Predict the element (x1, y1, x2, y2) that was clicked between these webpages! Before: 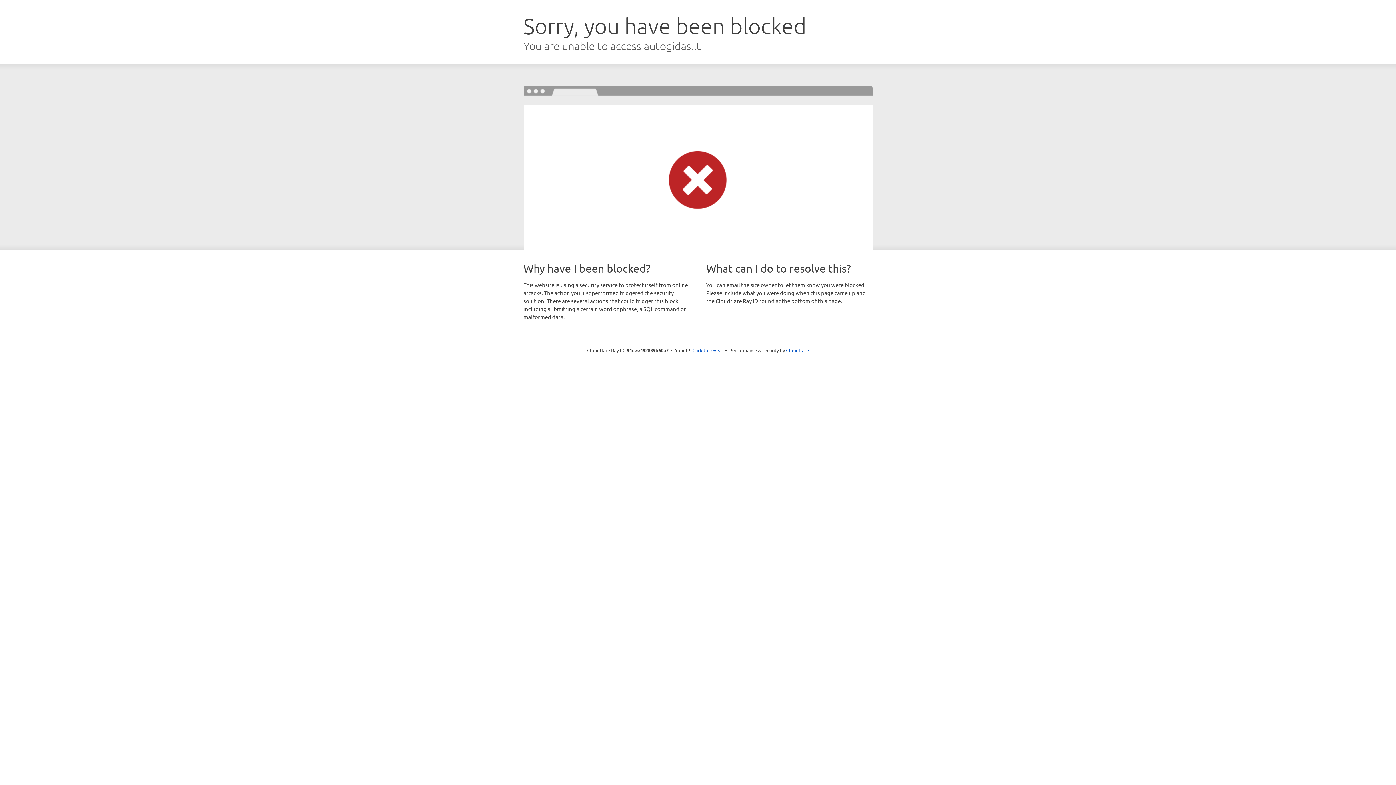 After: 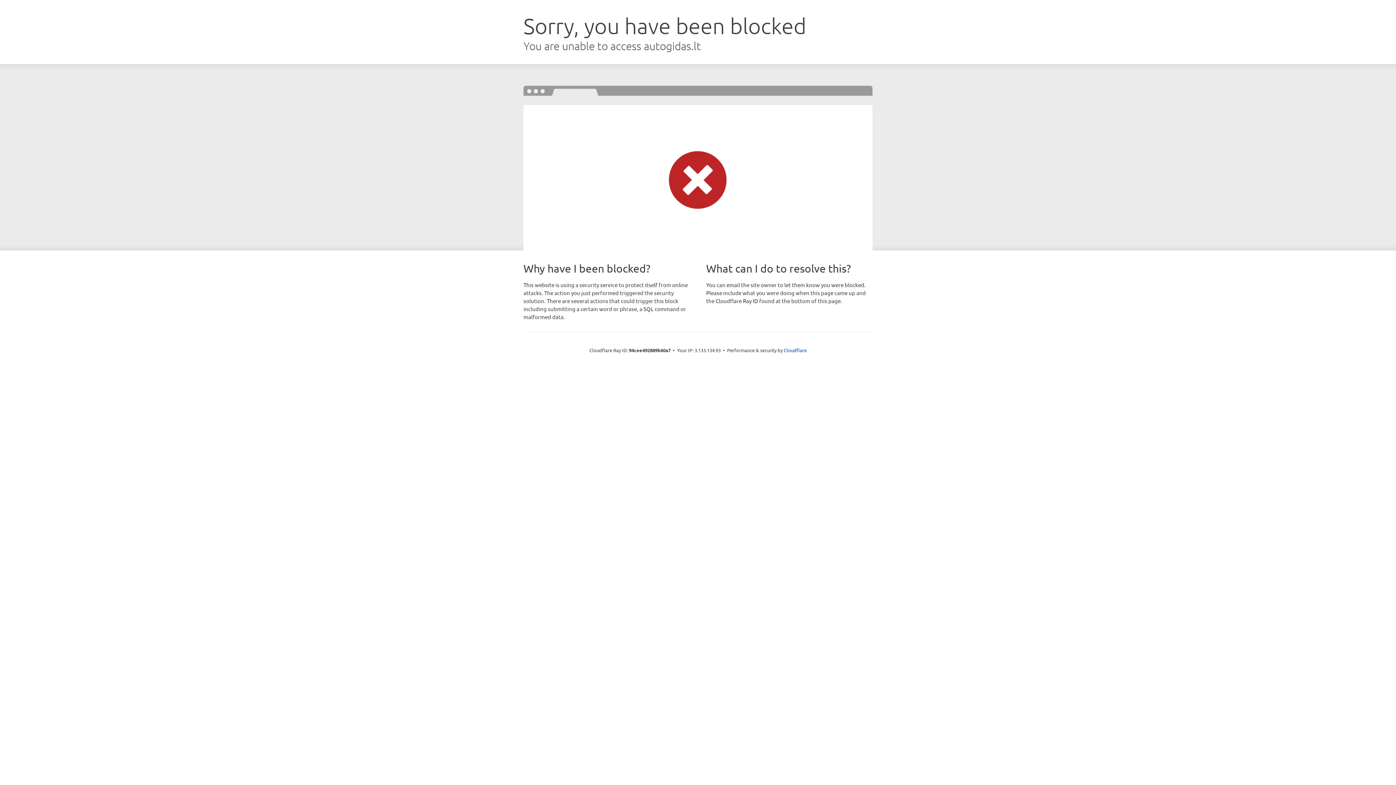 Action: bbox: (692, 346, 723, 353) label: Click to reveal